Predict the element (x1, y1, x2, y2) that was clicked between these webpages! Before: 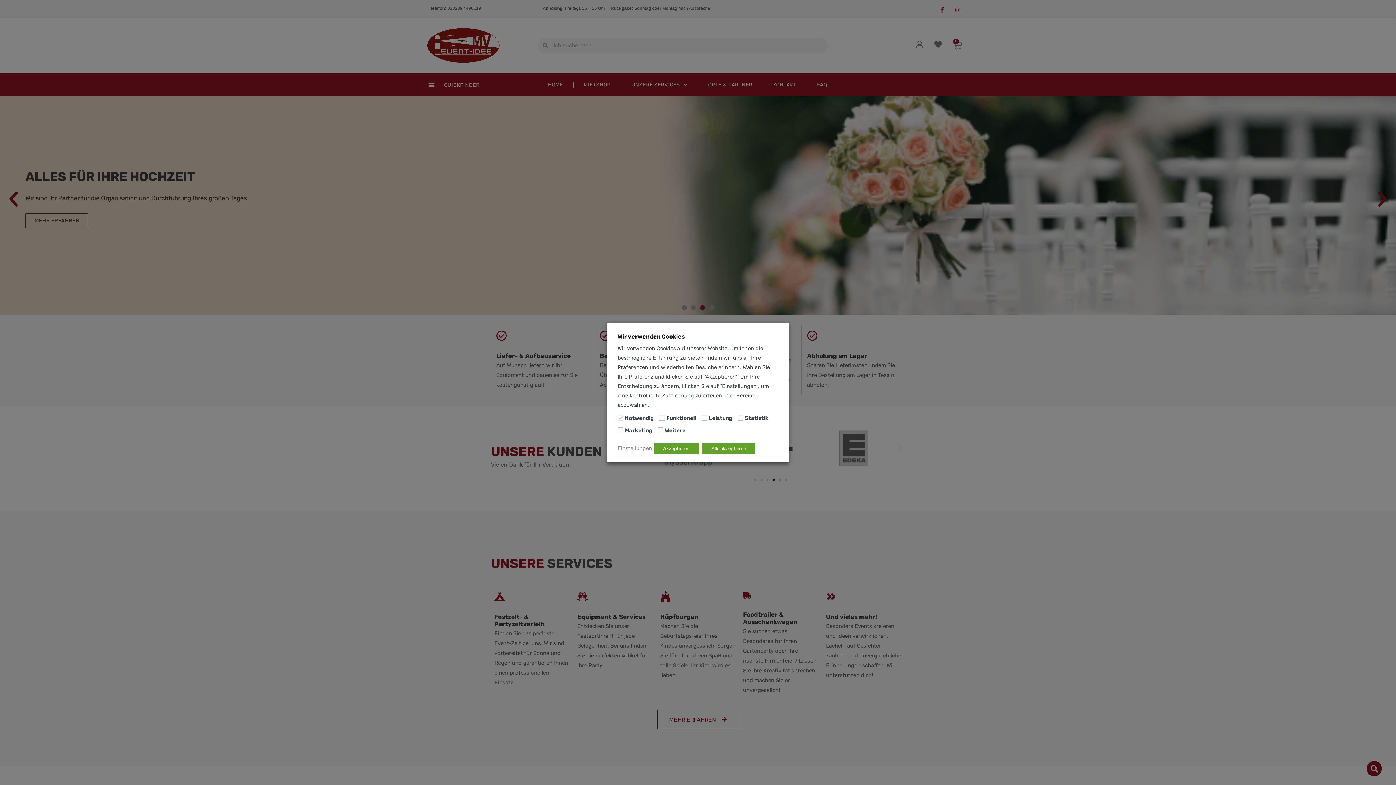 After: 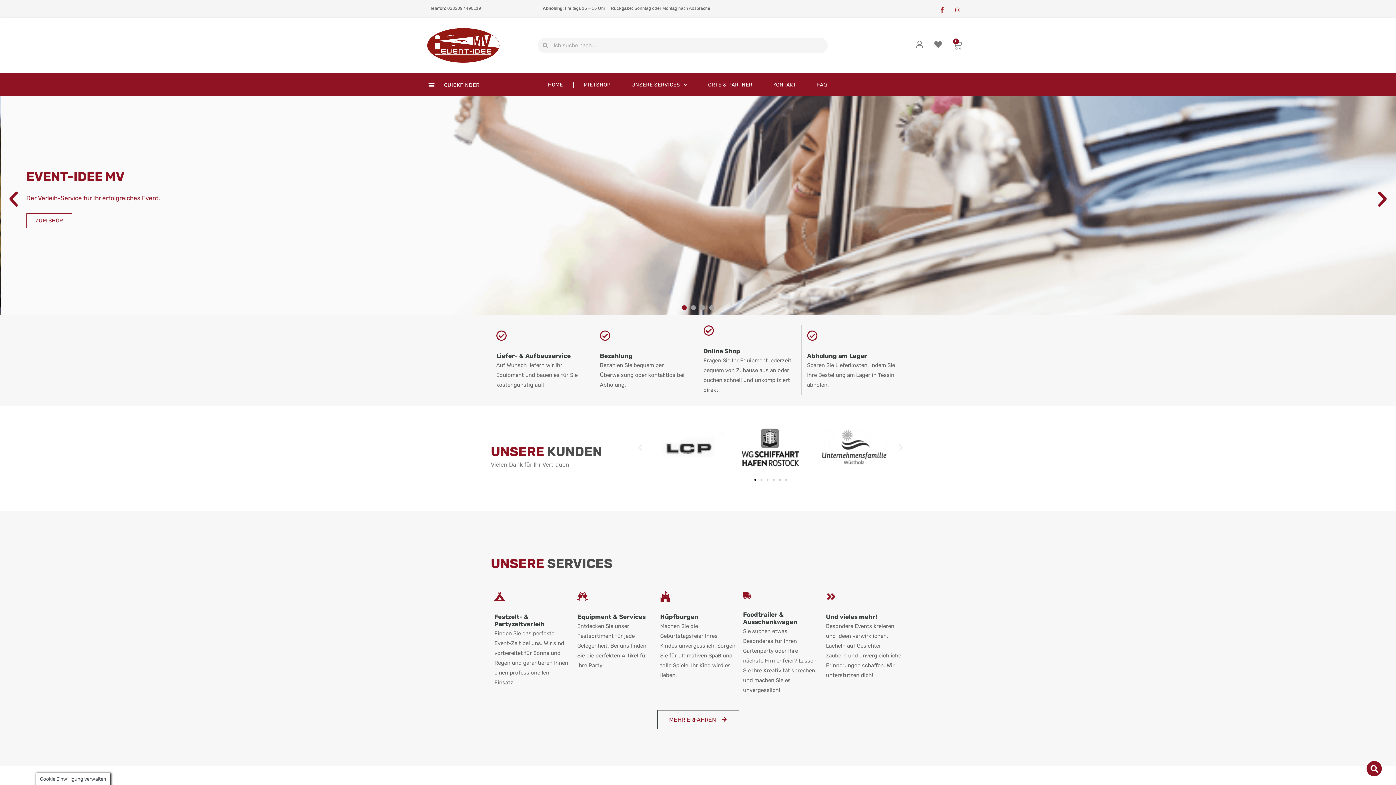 Action: bbox: (702, 443, 755, 454) label: Alle akzeptieren